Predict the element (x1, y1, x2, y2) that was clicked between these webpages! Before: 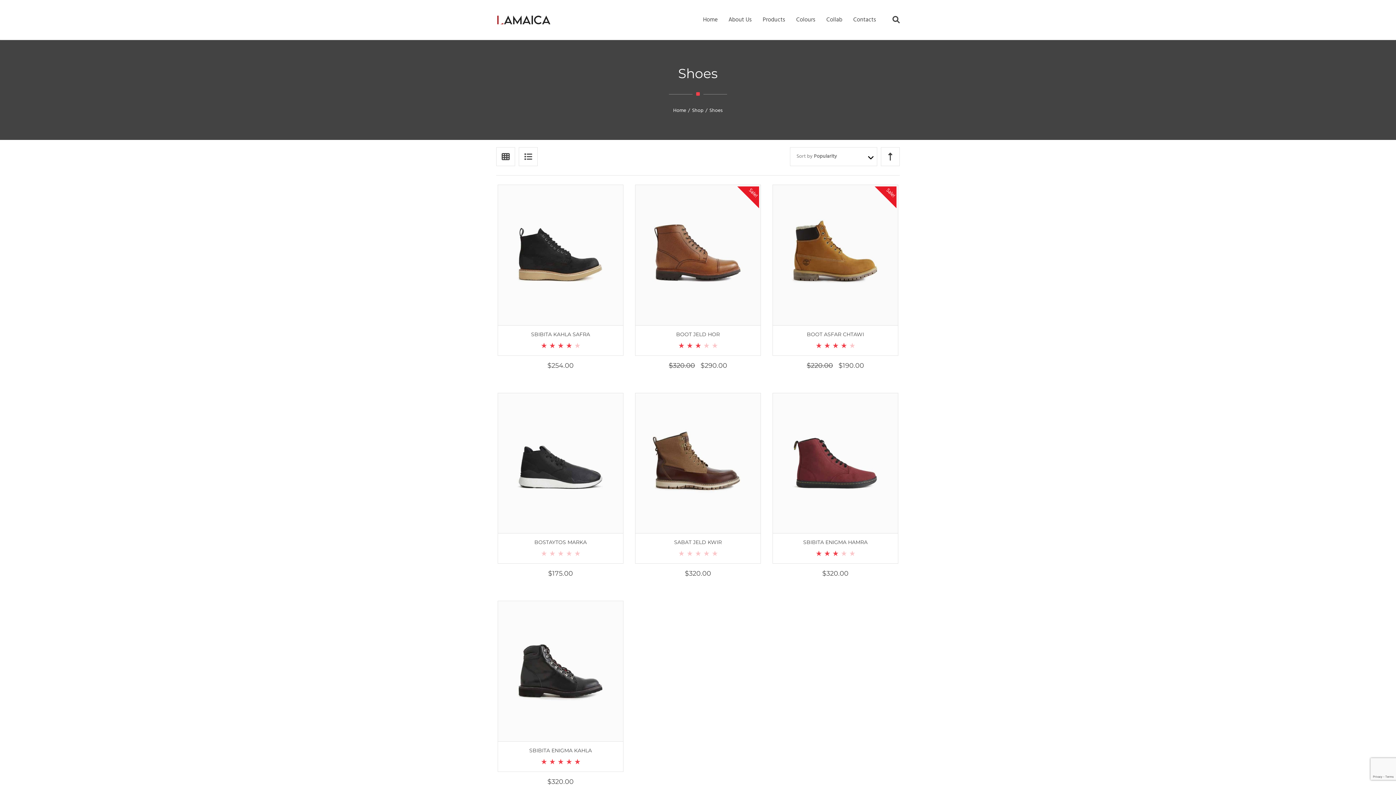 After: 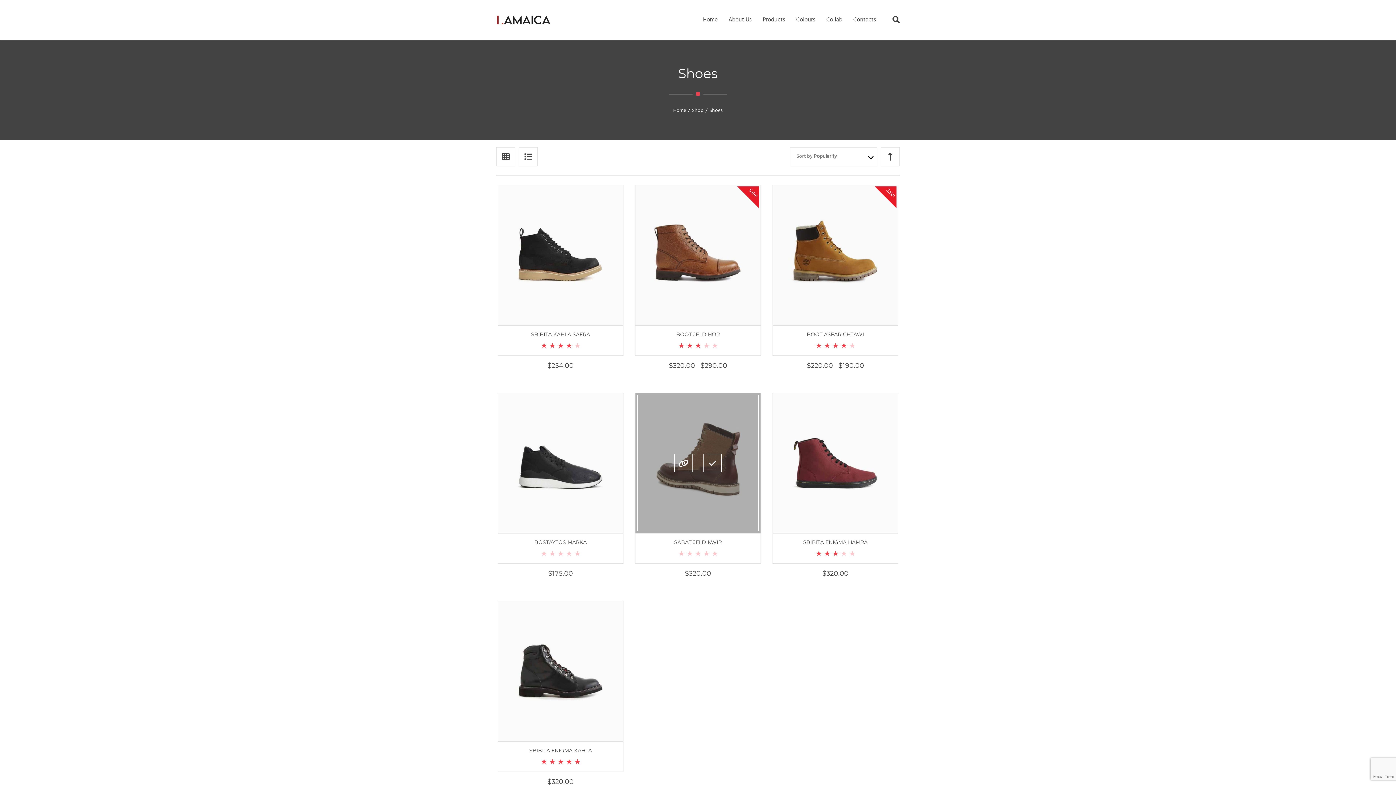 Action: bbox: (703, 463, 721, 481)